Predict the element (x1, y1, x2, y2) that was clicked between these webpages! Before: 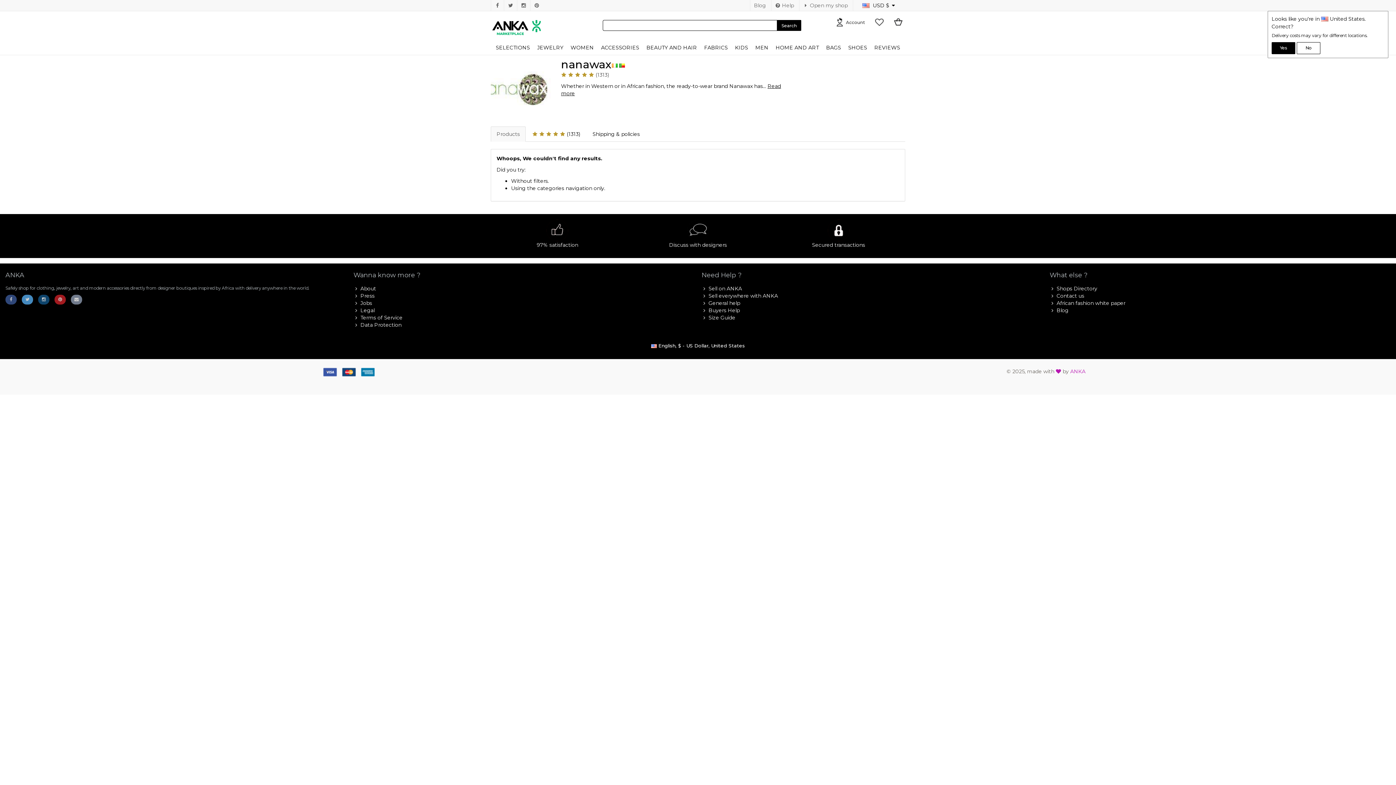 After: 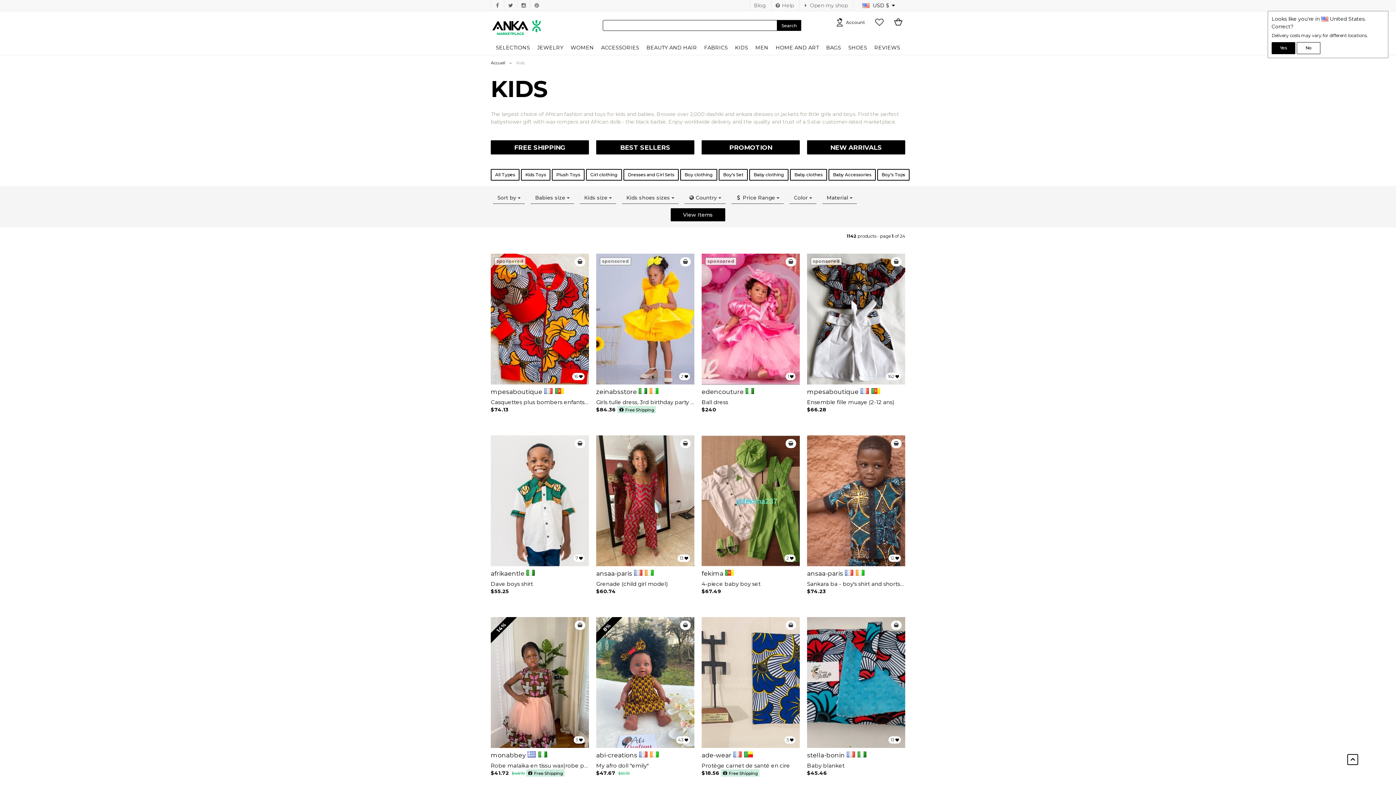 Action: bbox: (733, 44, 750, 50) label: KIDS